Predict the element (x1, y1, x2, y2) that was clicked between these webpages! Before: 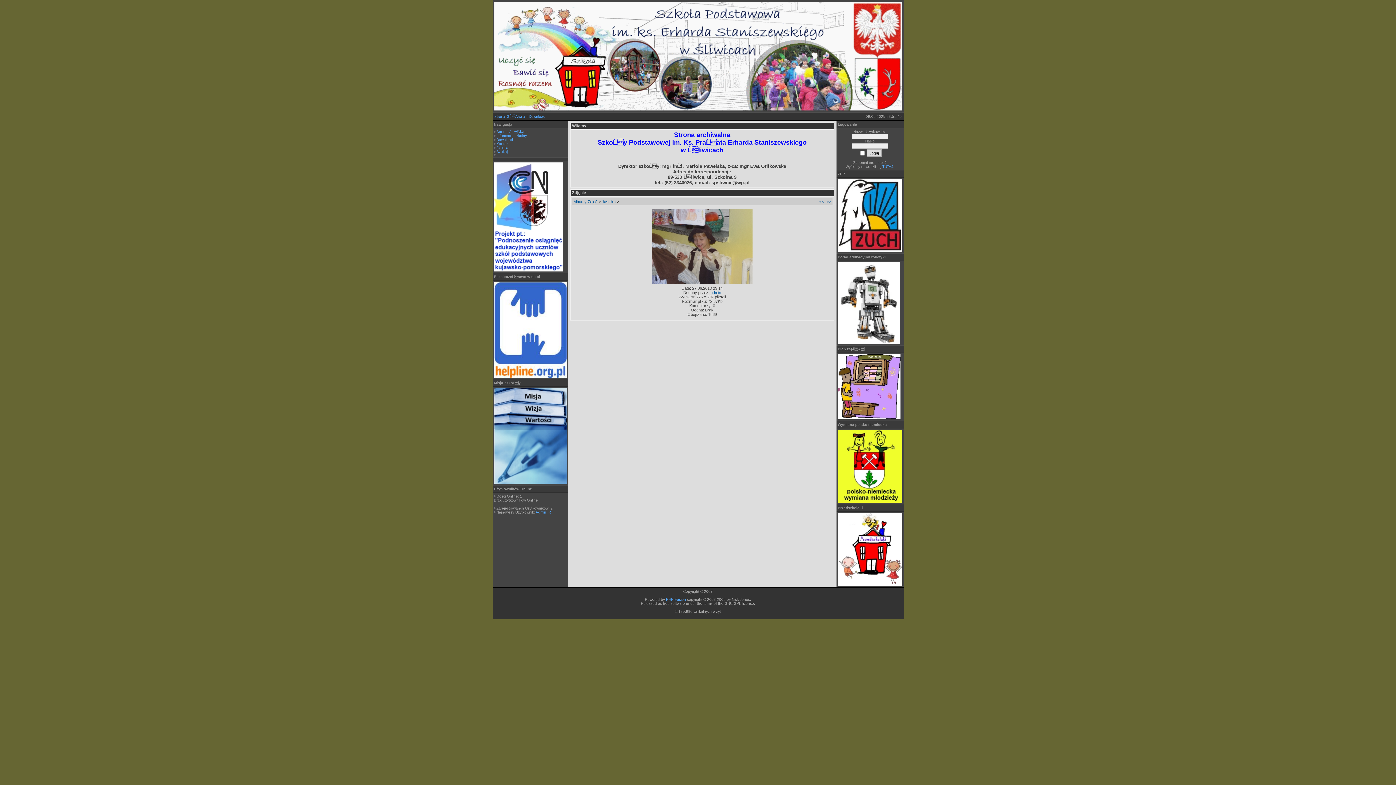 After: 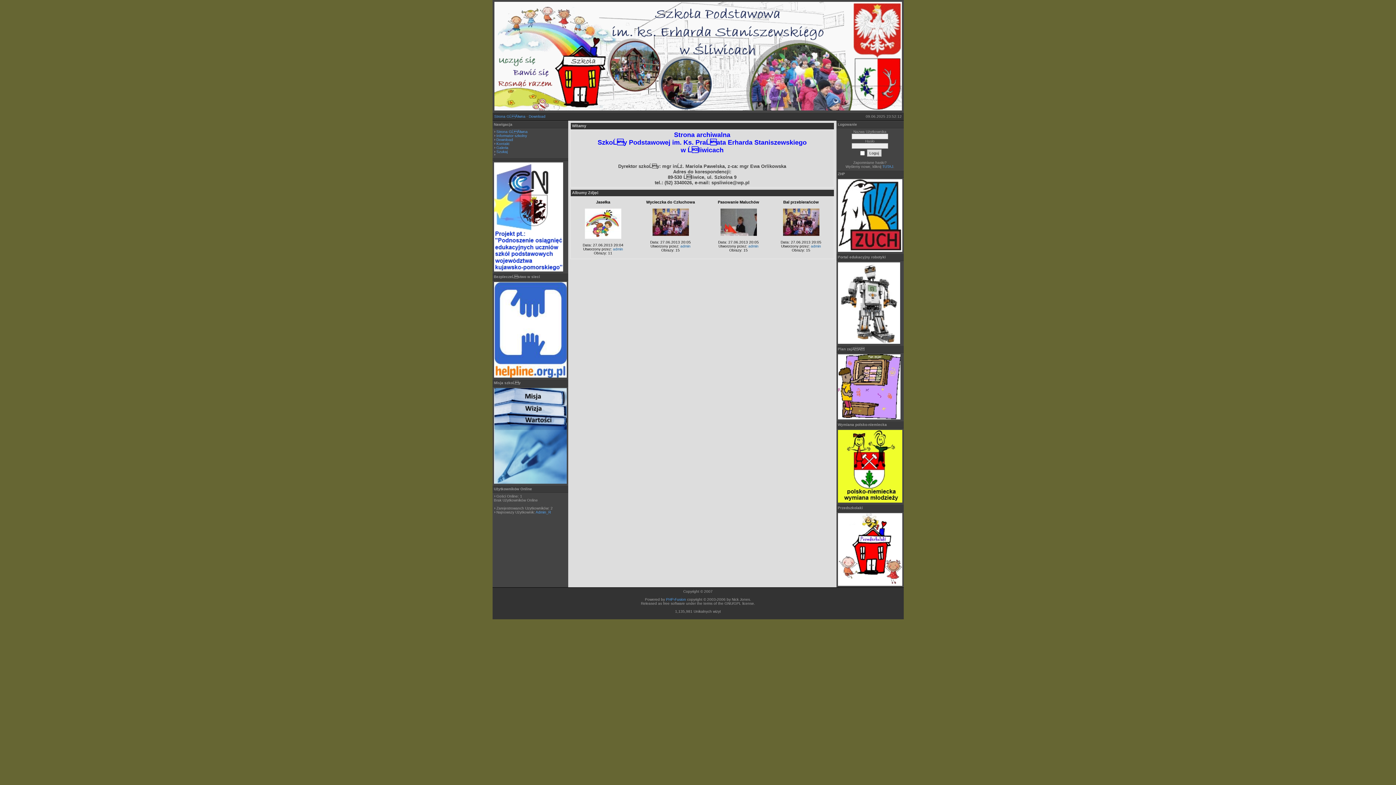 Action: bbox: (838, 582, 902, 586)